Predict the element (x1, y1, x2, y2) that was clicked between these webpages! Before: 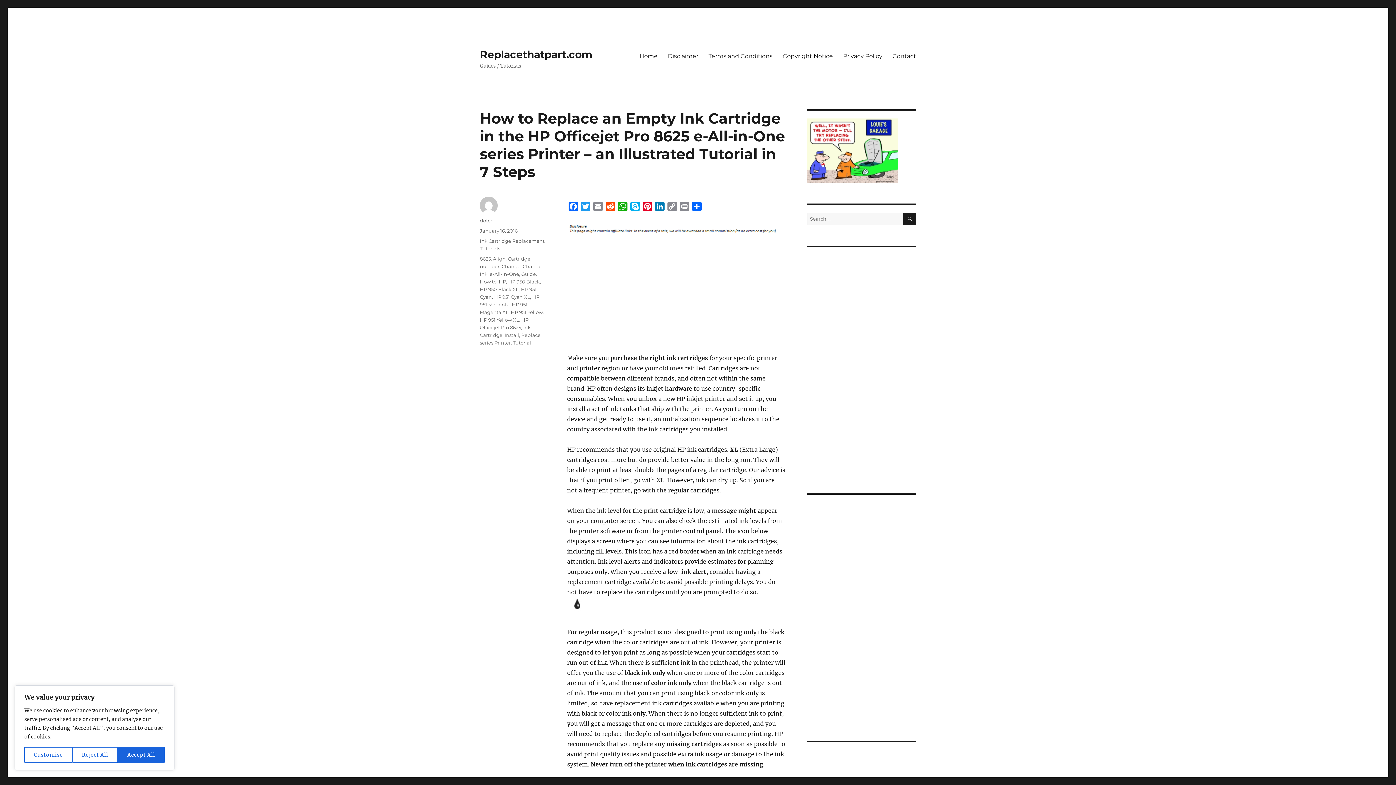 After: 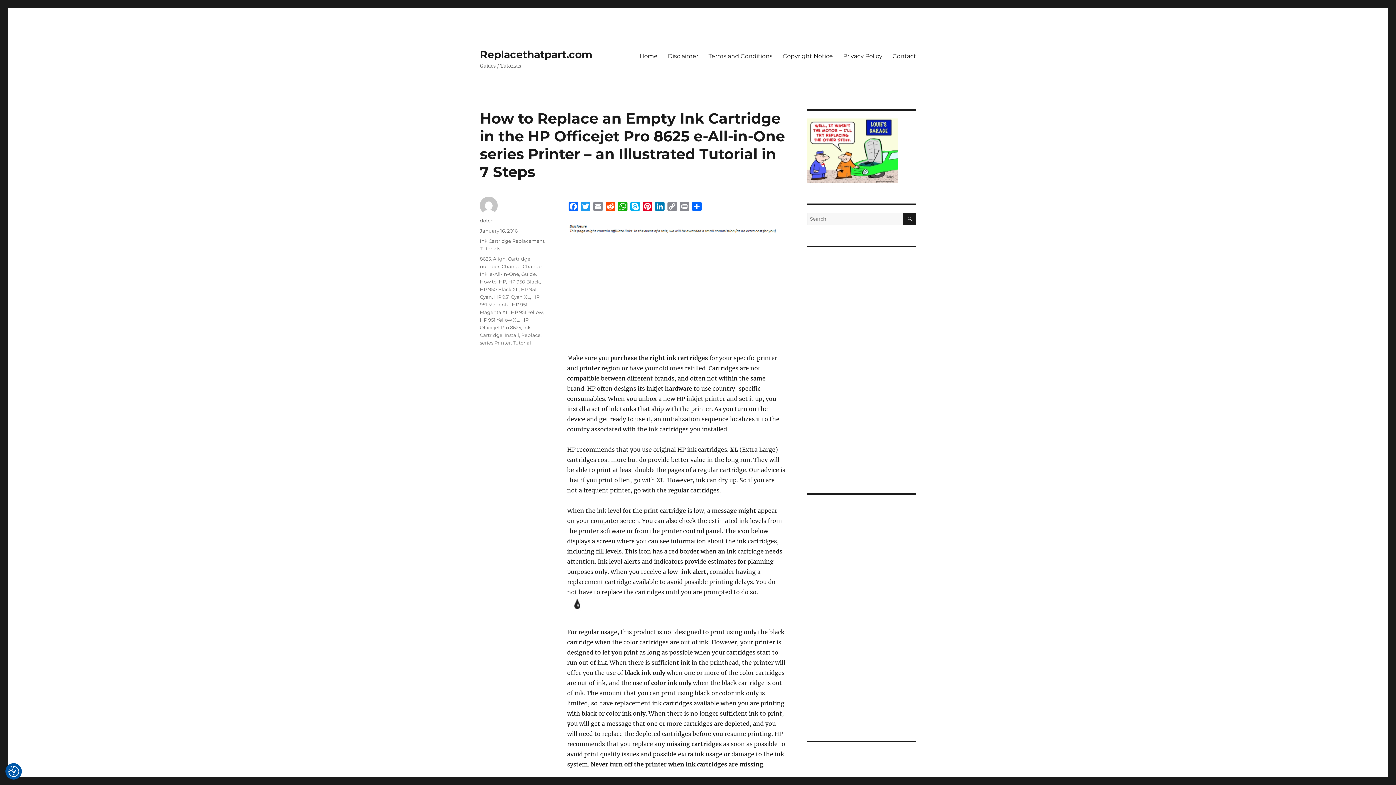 Action: bbox: (117, 747, 164, 763) label: Accept All